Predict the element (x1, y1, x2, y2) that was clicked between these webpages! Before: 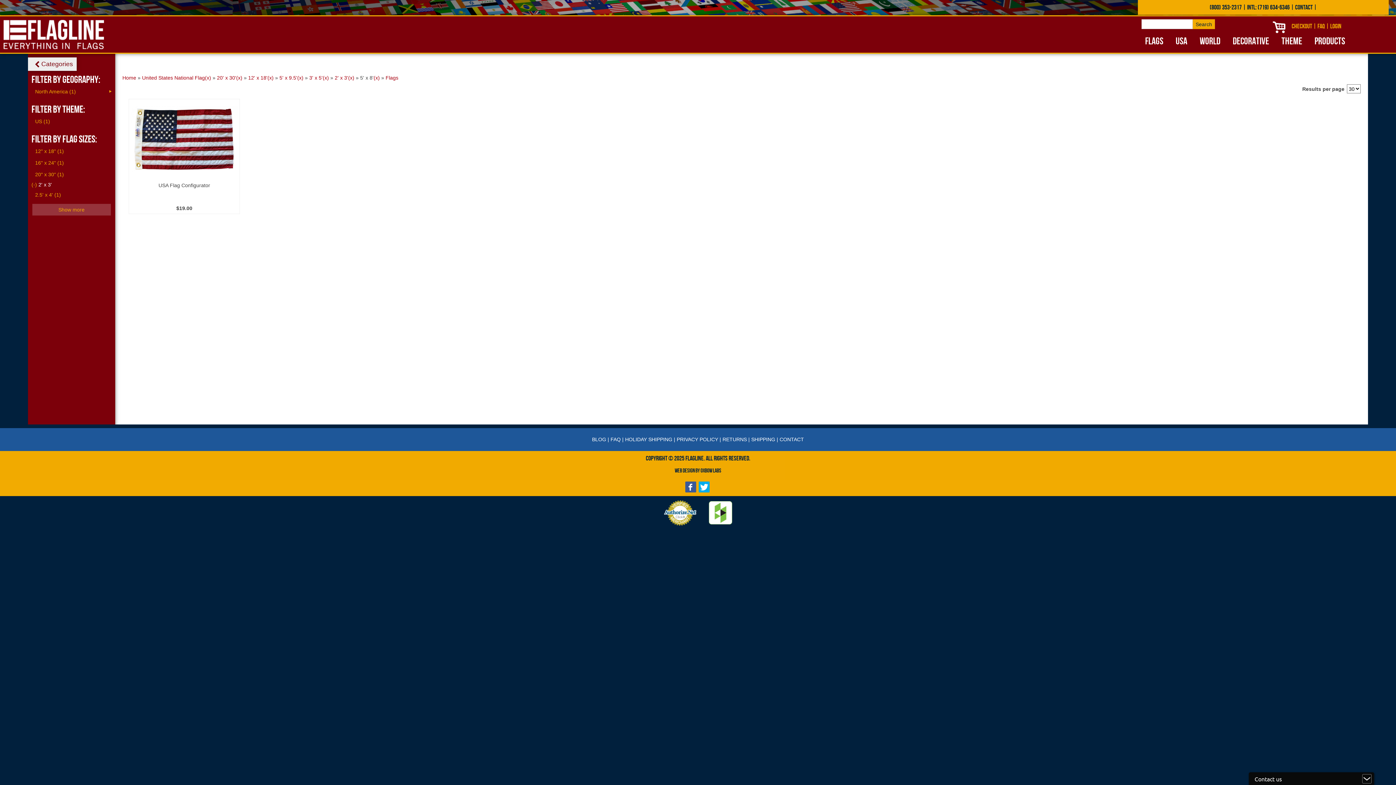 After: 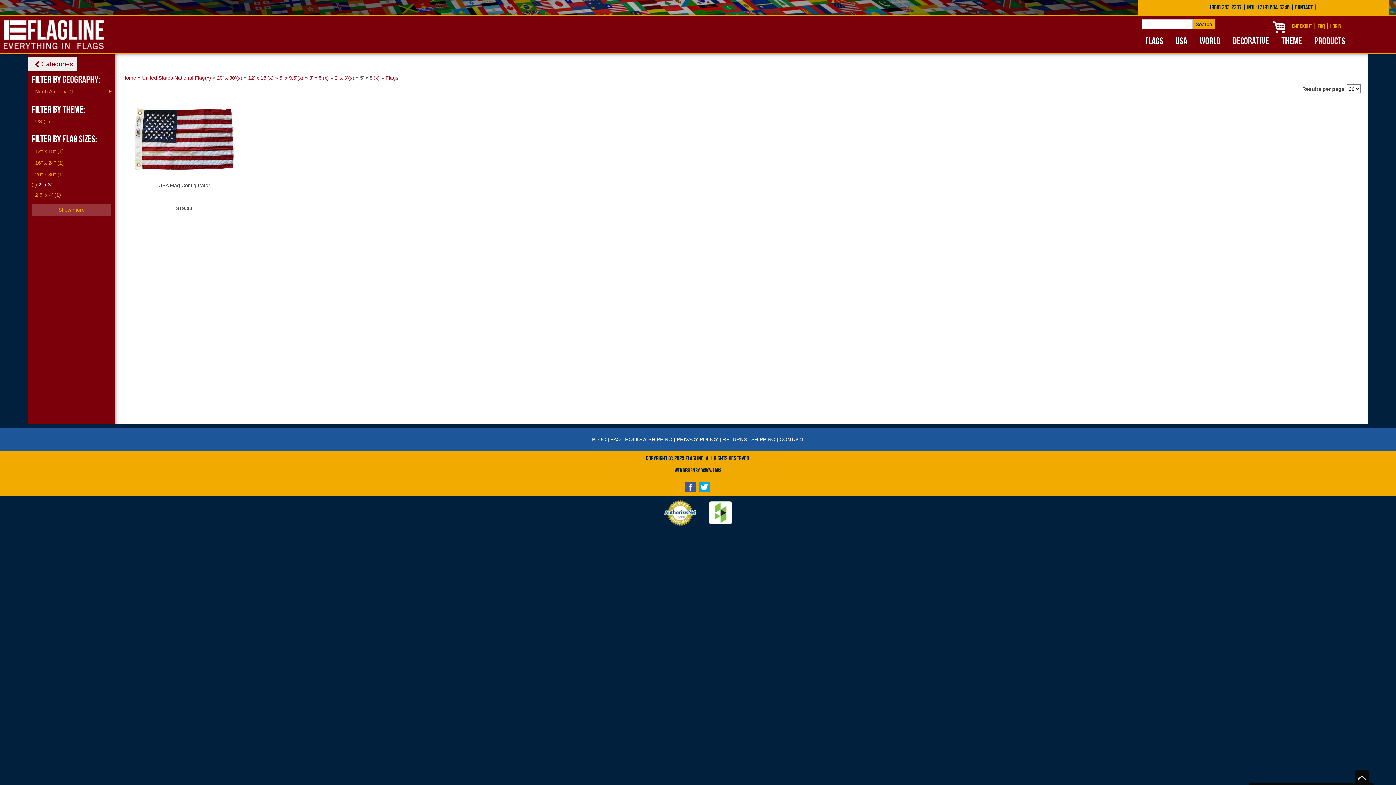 Action: bbox: (1362, 774, 1372, 783)